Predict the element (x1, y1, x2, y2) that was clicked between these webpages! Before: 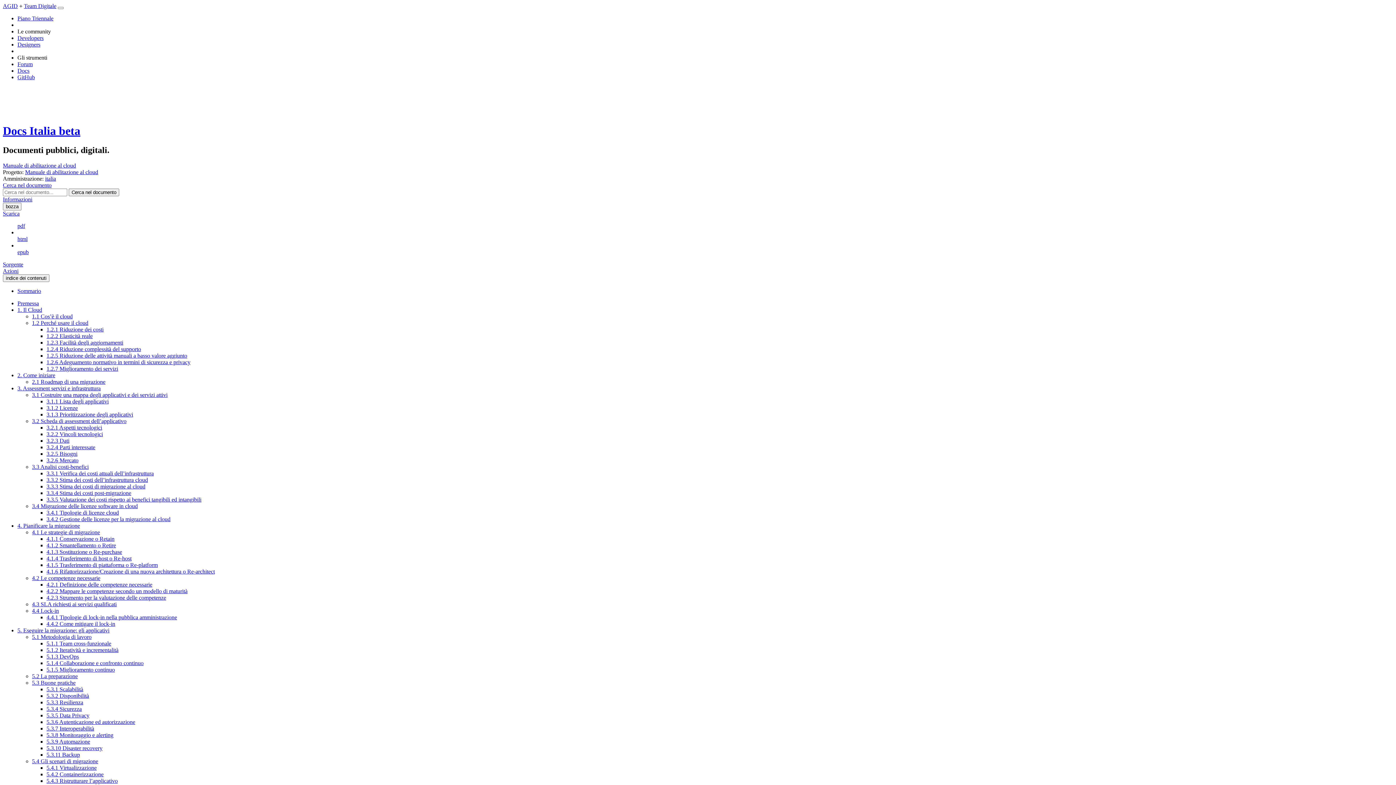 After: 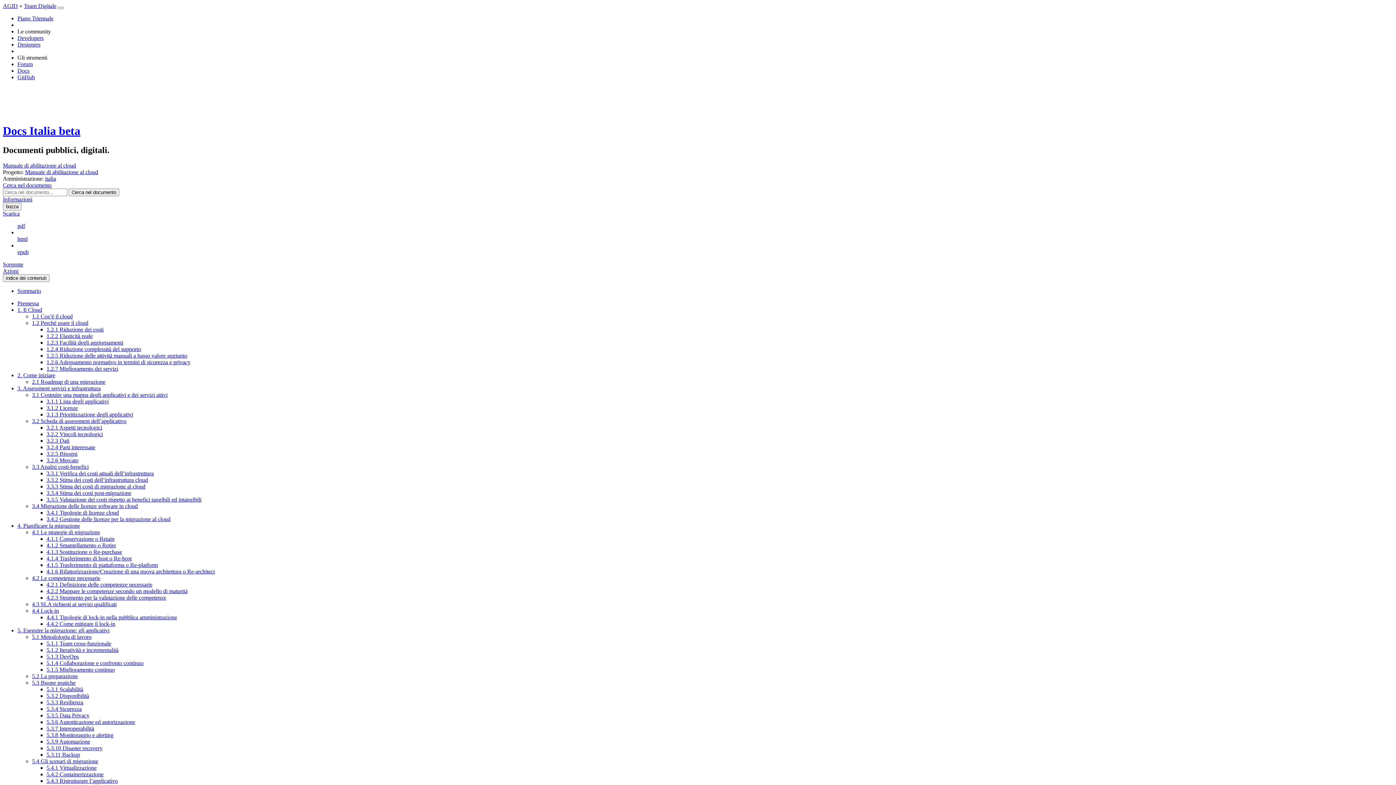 Action: bbox: (46, 732, 113, 738) label: 5.3.8 Monitoraggio e alerting